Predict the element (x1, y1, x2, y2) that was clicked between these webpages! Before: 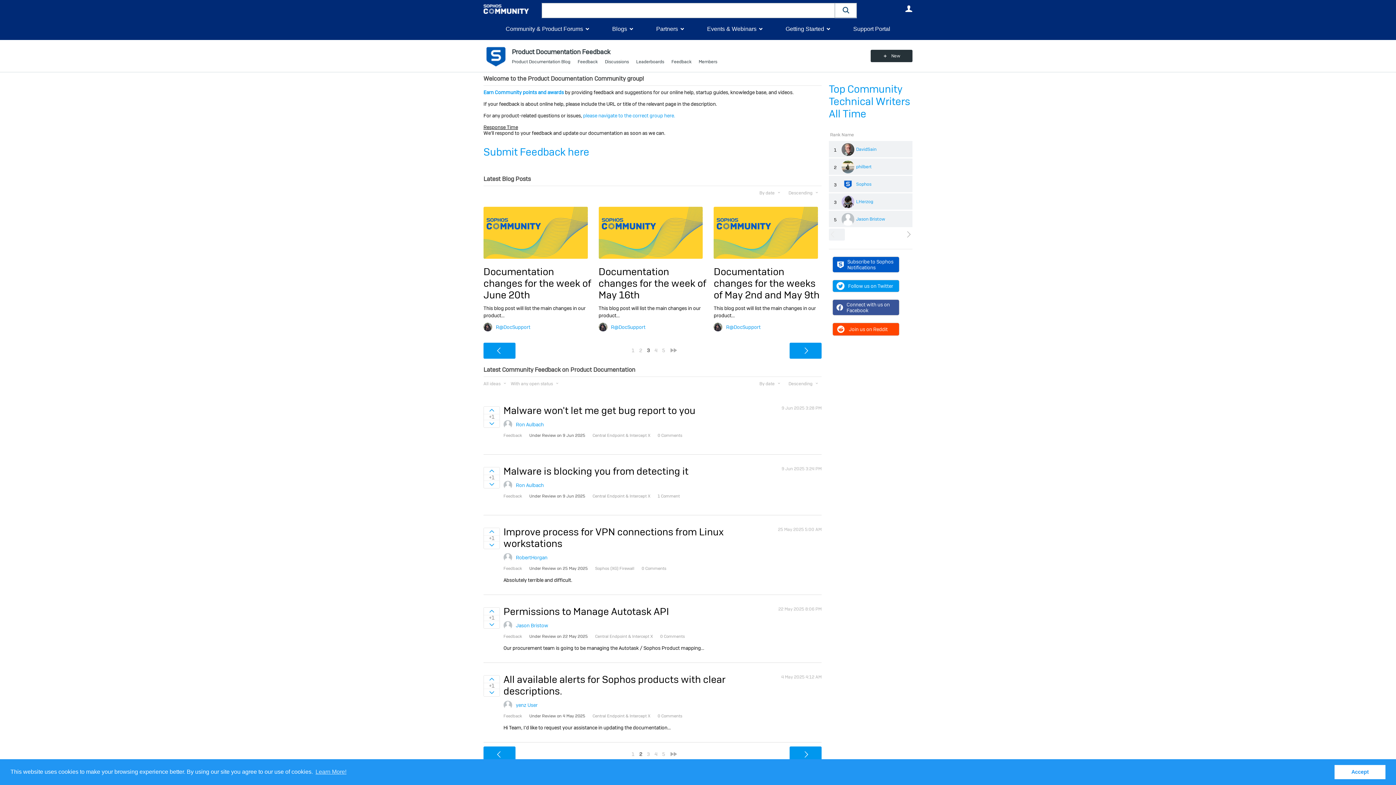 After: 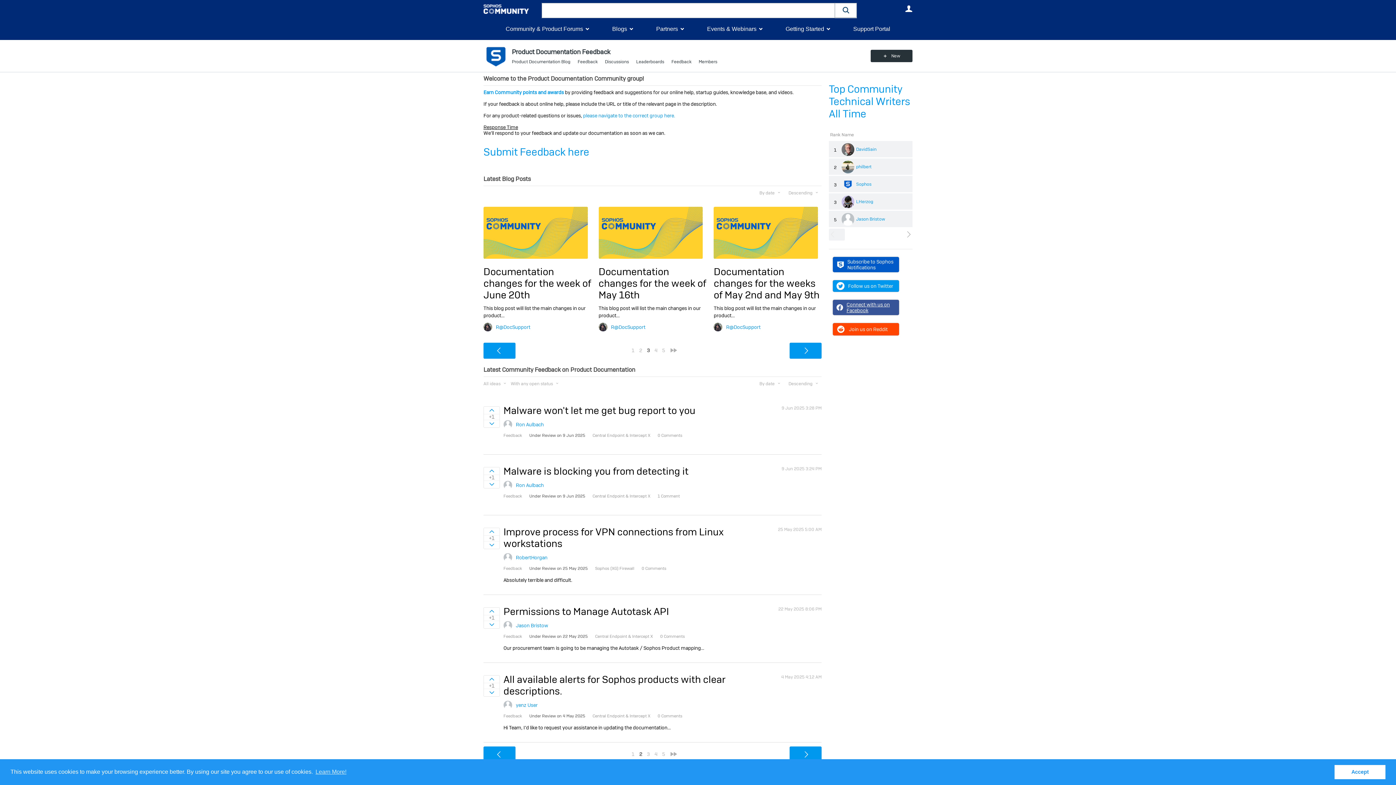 Action: bbox: (832, 299, 899, 315) label: Connect with us on Facebook